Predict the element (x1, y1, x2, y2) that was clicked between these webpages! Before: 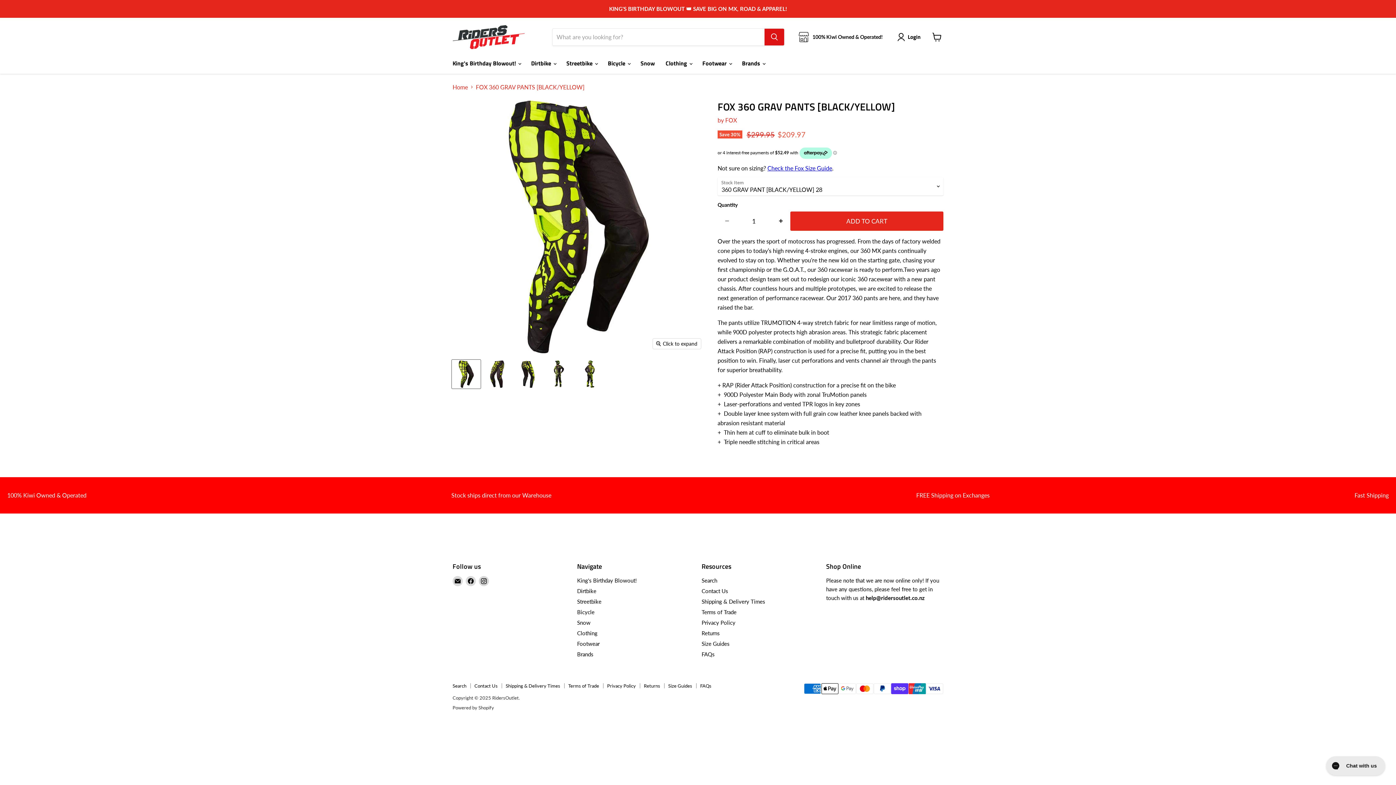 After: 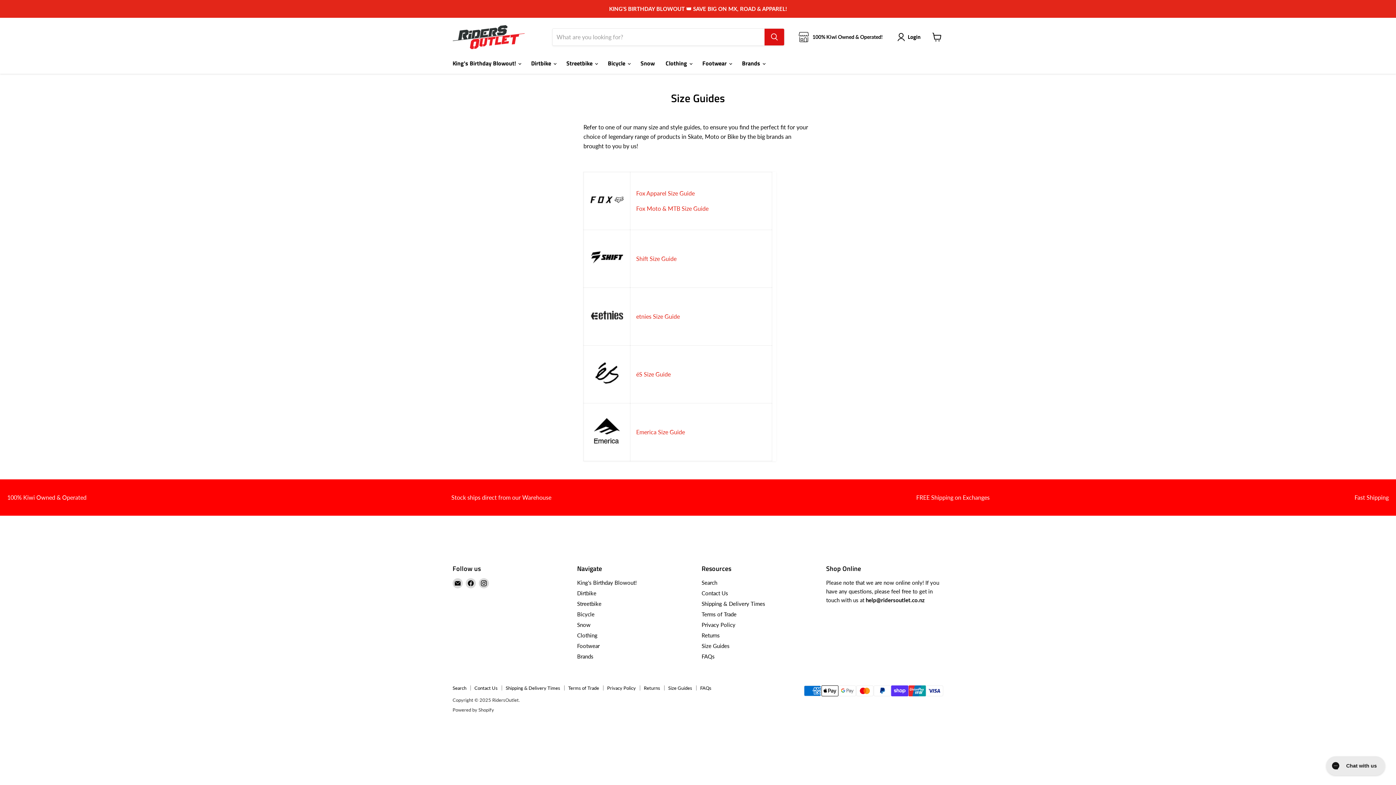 Action: bbox: (701, 640, 729, 647) label: Size Guides